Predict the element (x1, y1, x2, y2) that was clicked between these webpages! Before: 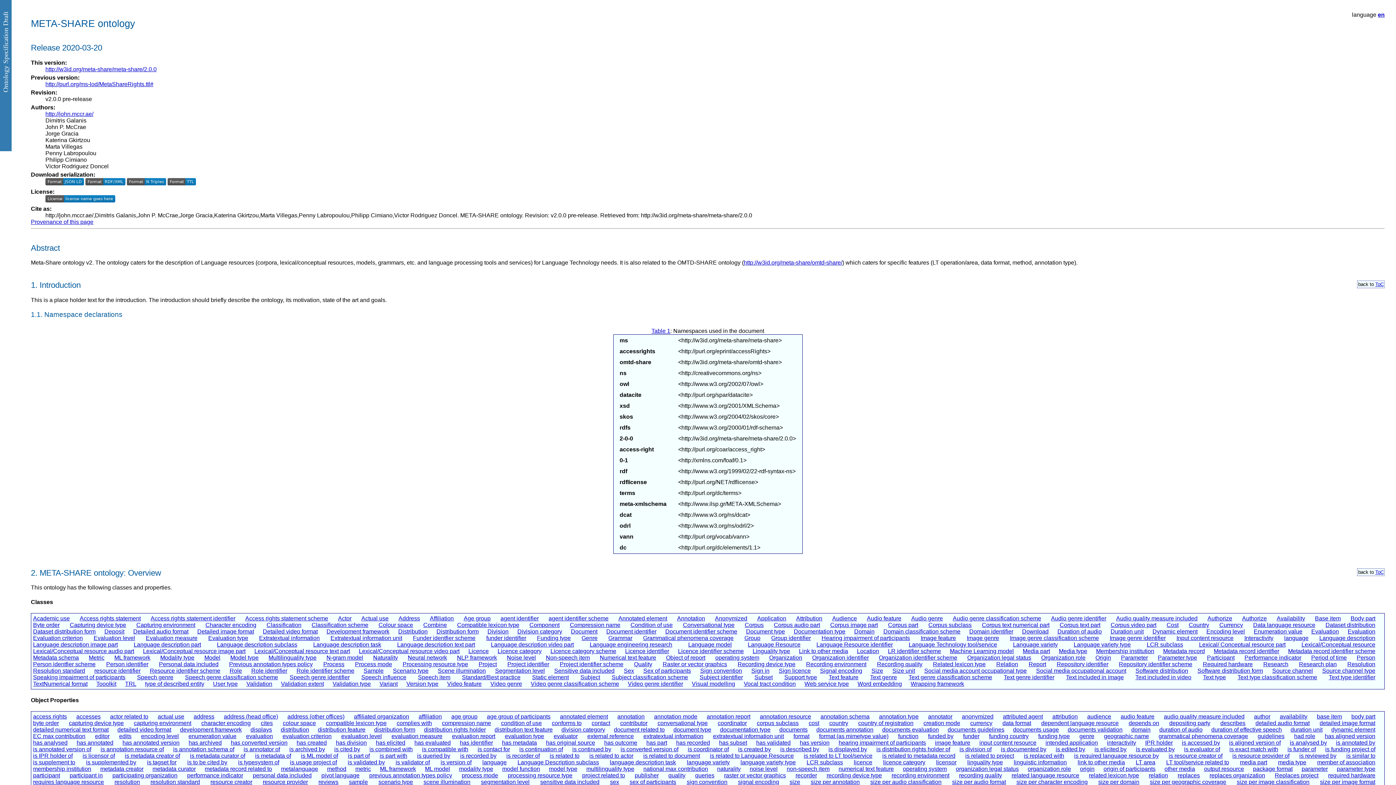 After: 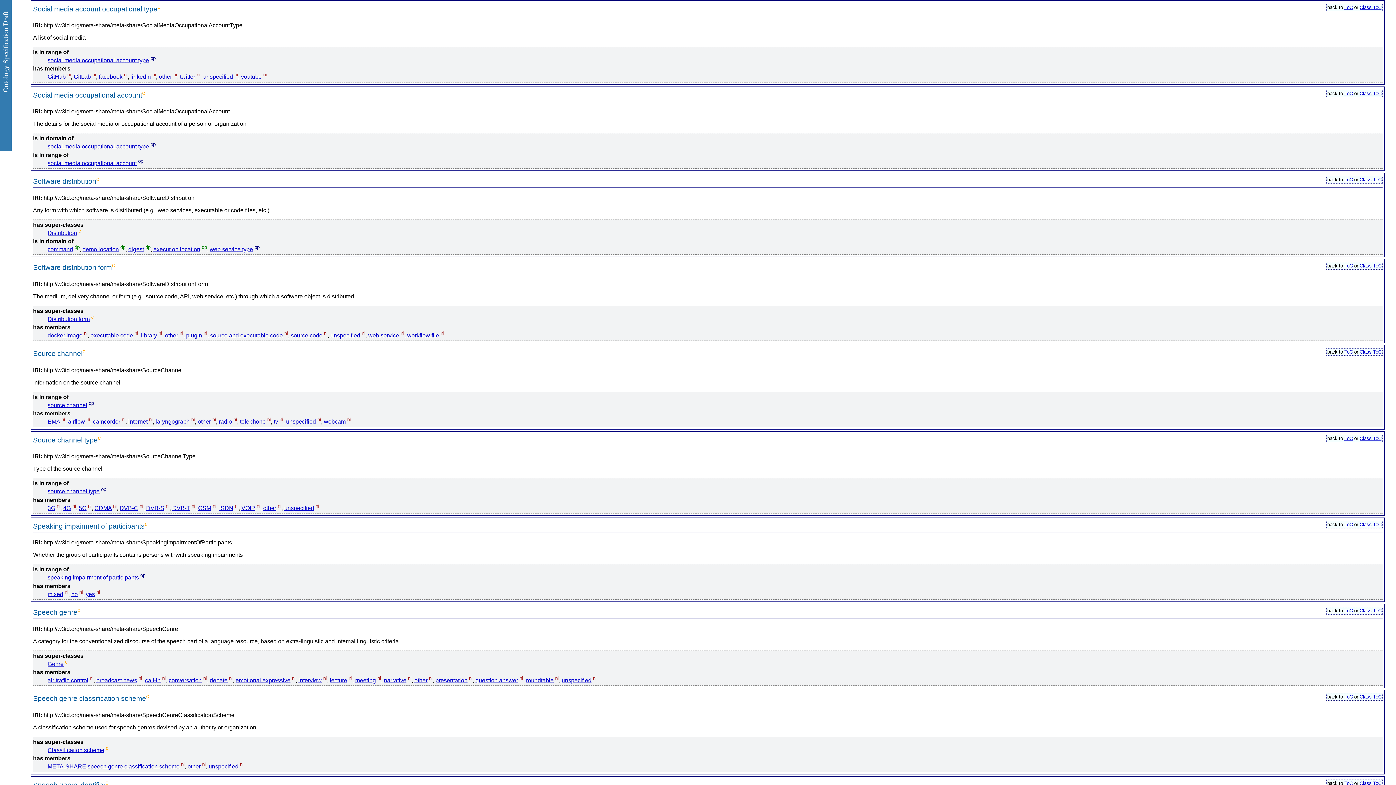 Action: bbox: (924, 667, 1027, 674) label: Social media account occupational type